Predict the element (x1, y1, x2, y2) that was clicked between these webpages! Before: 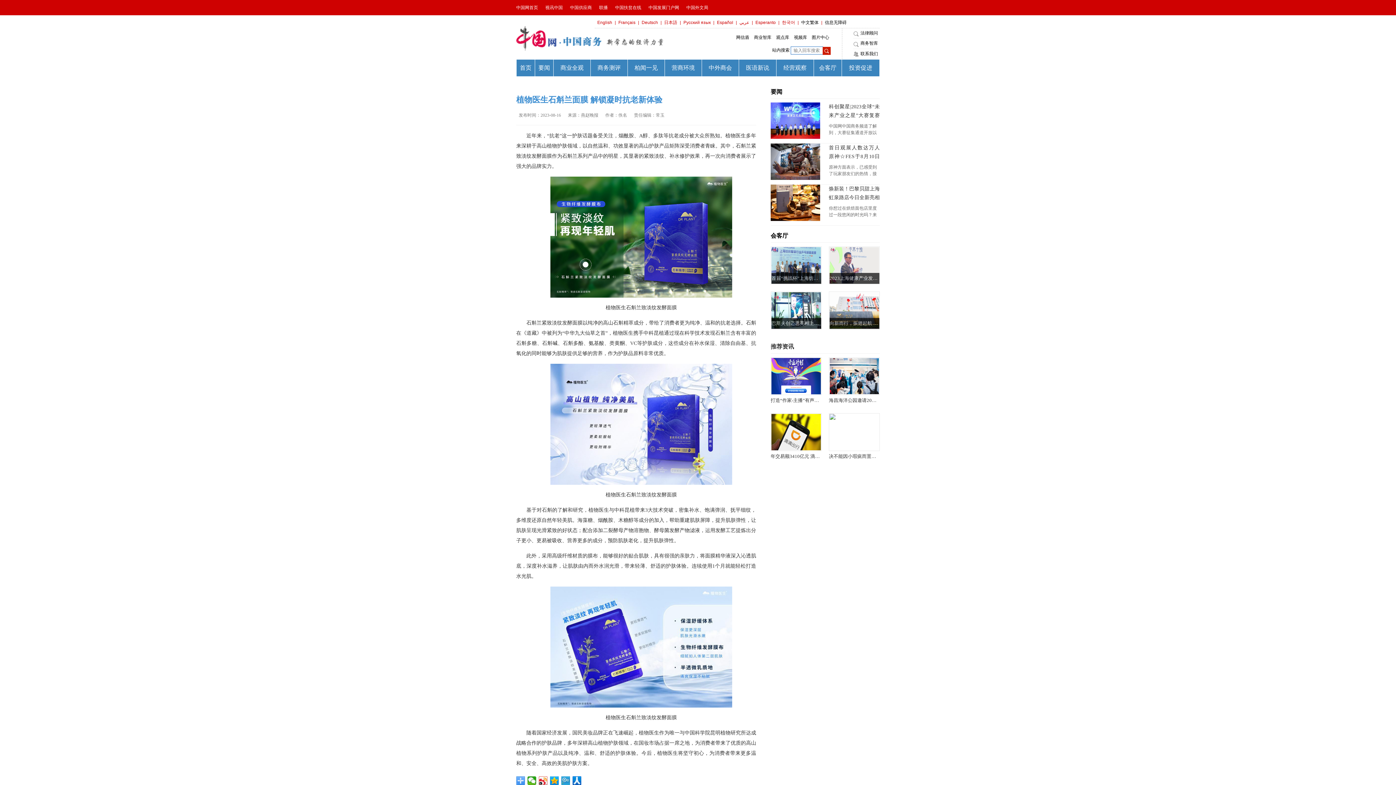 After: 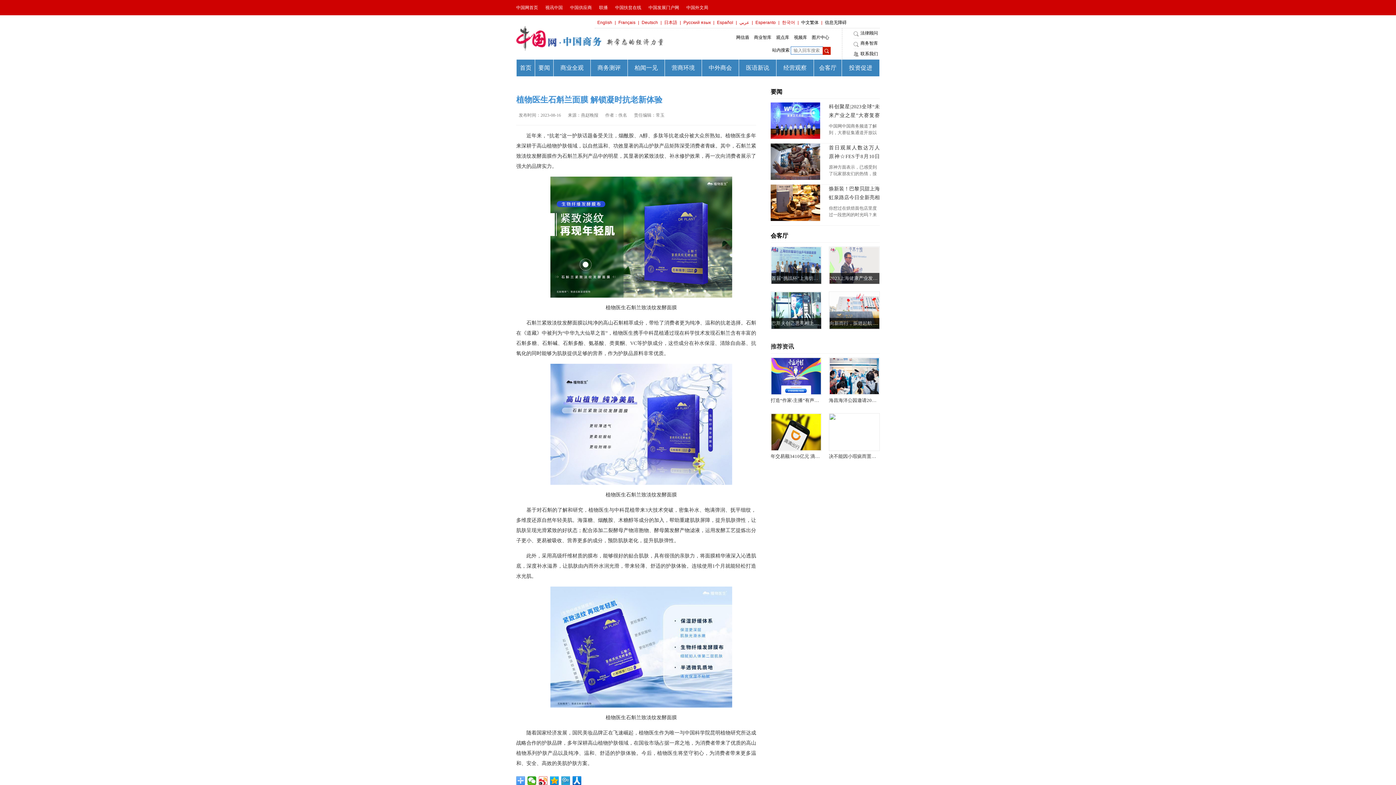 Action: label: 2023上海健康产业发展大会以科技赋能引领行业创新 bbox: (829, 246, 880, 284)